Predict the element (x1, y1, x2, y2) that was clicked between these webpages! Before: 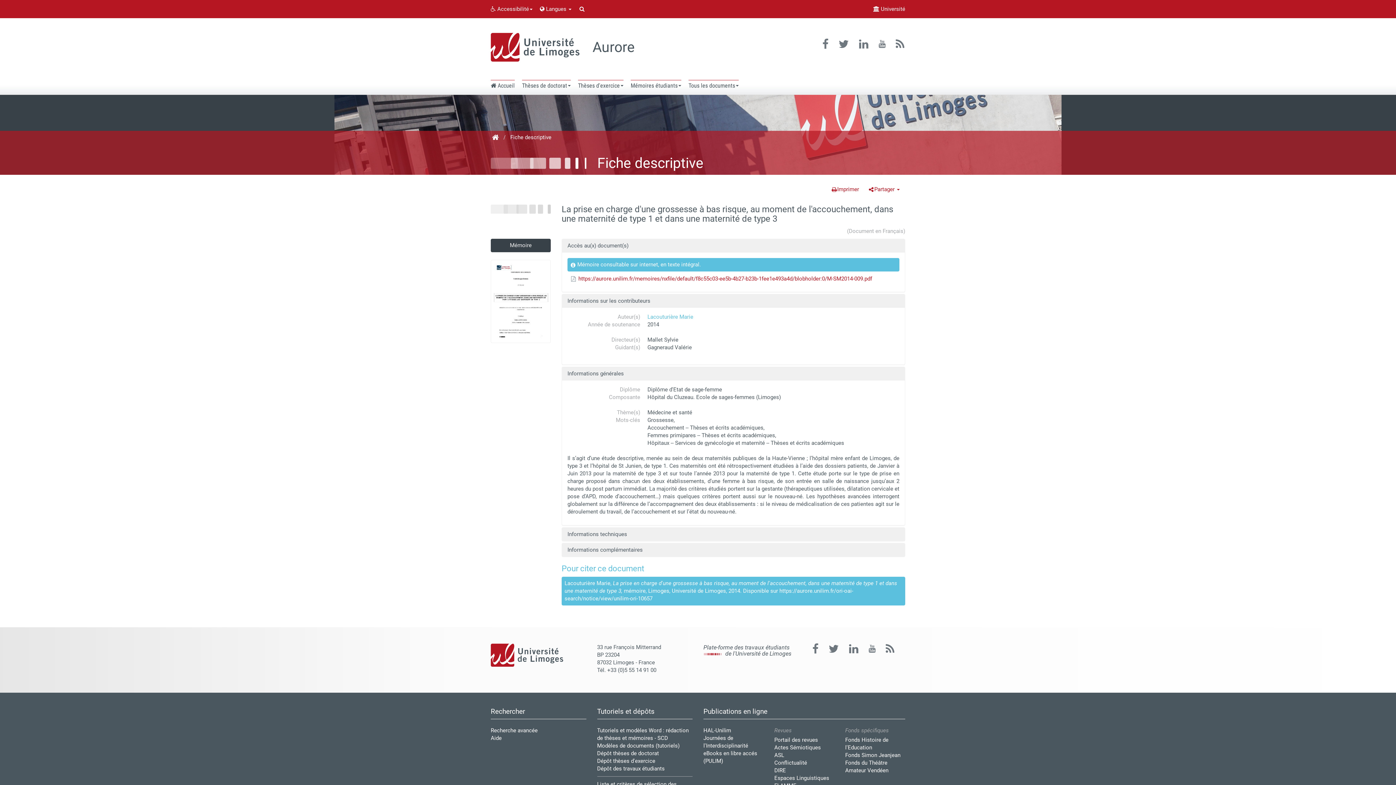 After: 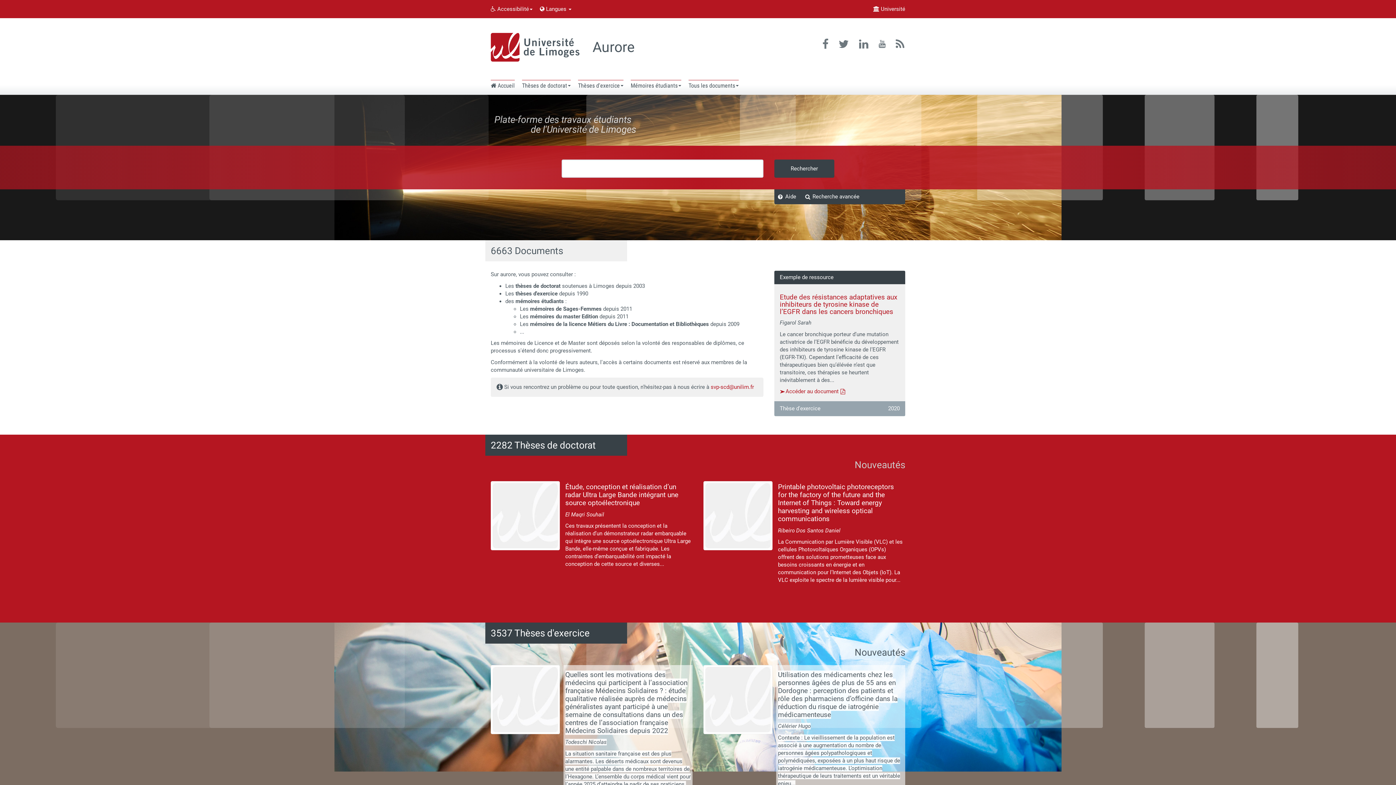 Action: bbox: (490, 29, 621, 65) label: Aurore